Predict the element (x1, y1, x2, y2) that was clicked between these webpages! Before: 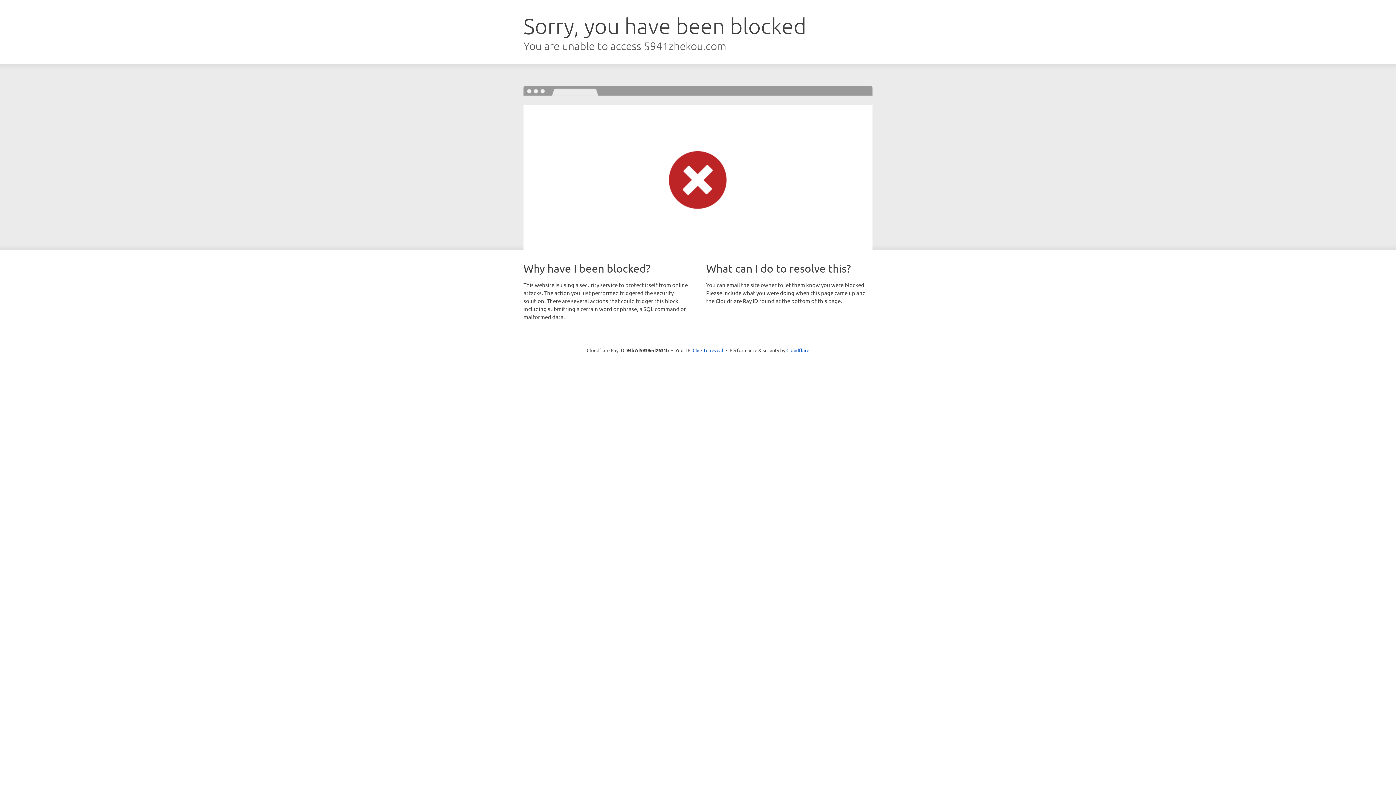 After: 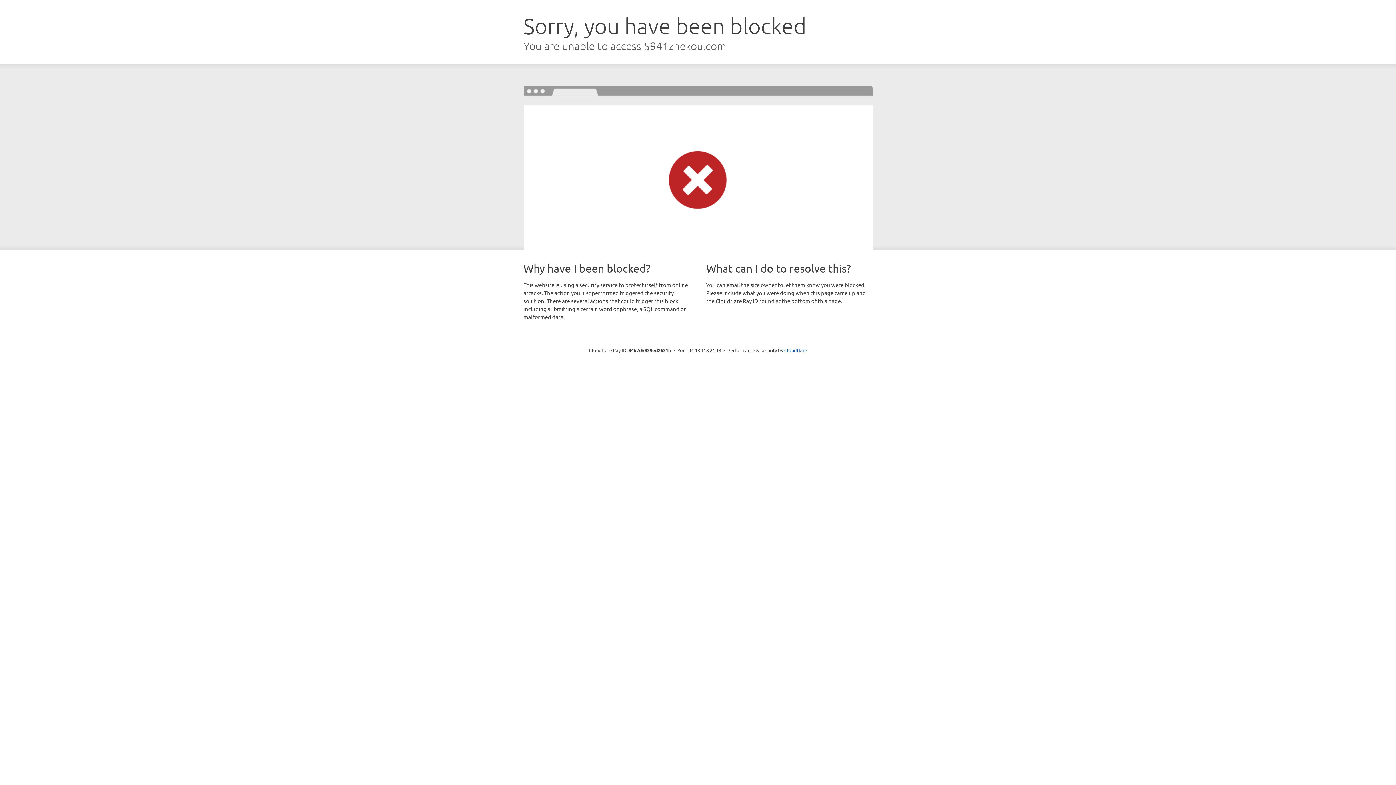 Action: bbox: (692, 346, 723, 353) label: Click to reveal